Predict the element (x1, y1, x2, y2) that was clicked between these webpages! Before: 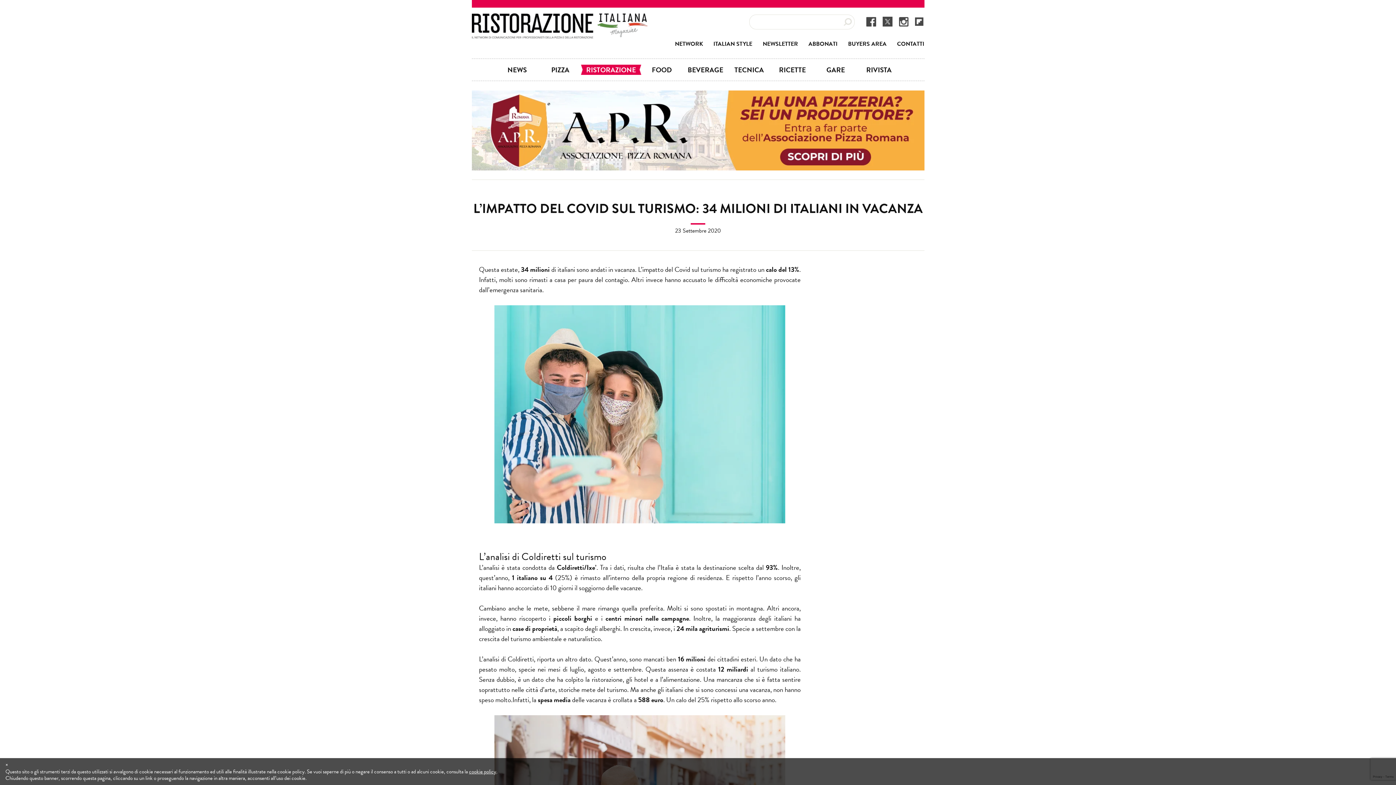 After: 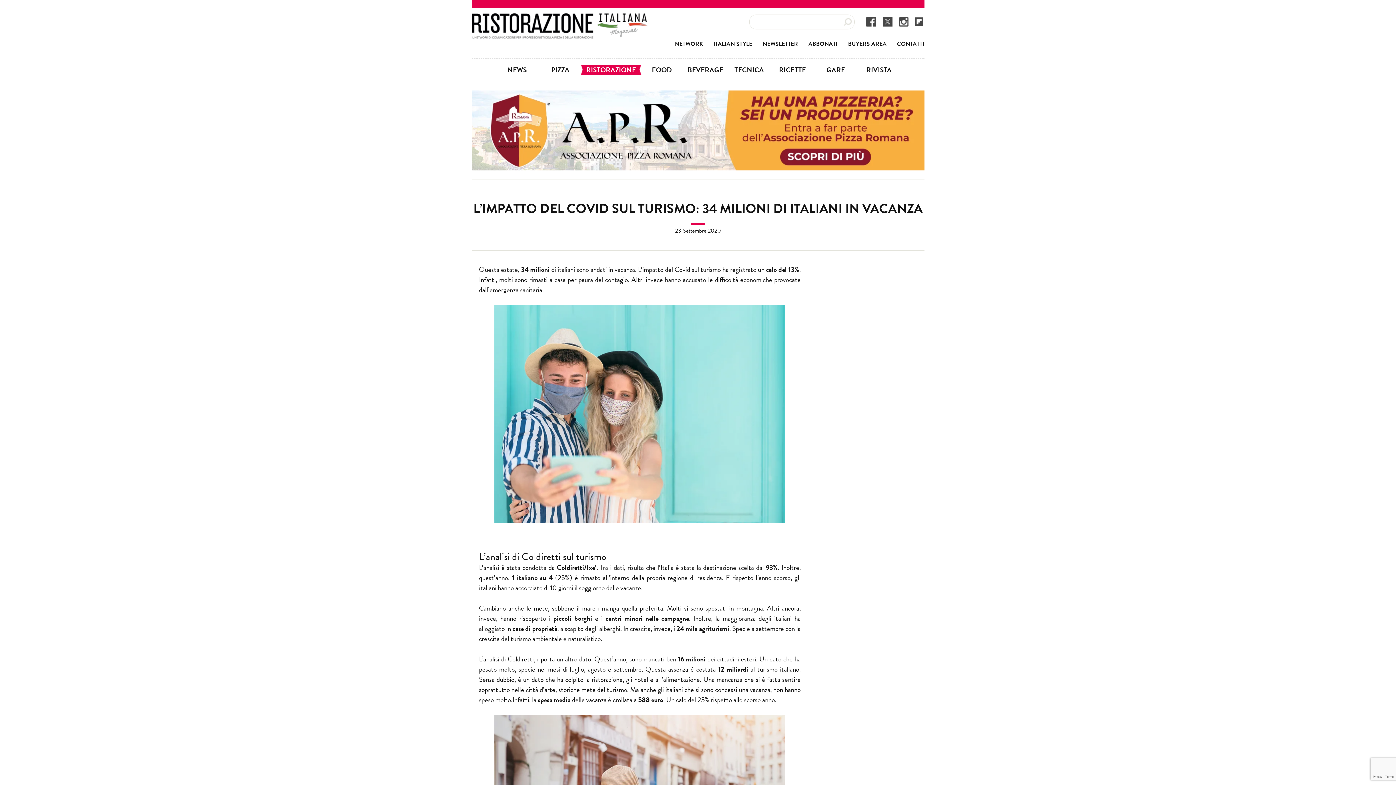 Action: bbox: (471, 90, 924, 170)